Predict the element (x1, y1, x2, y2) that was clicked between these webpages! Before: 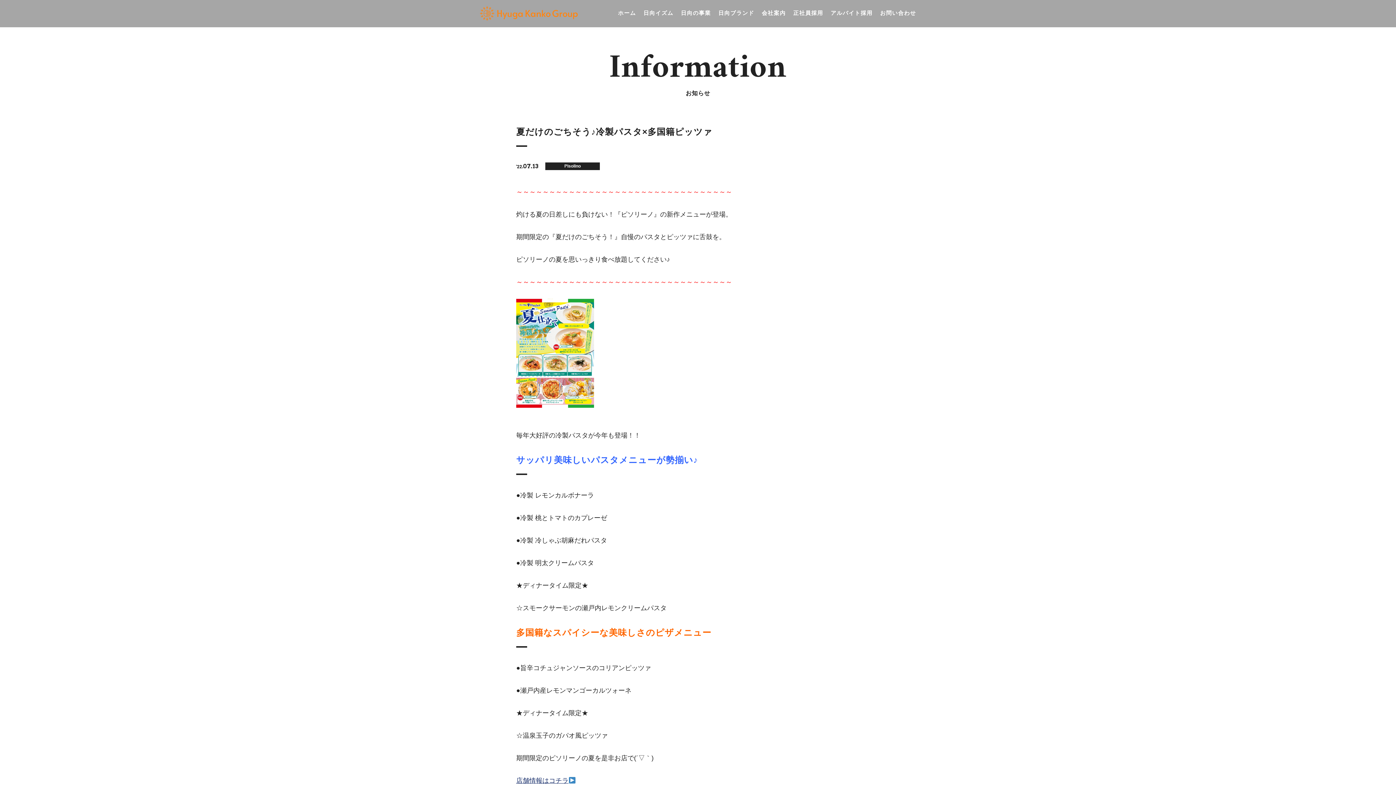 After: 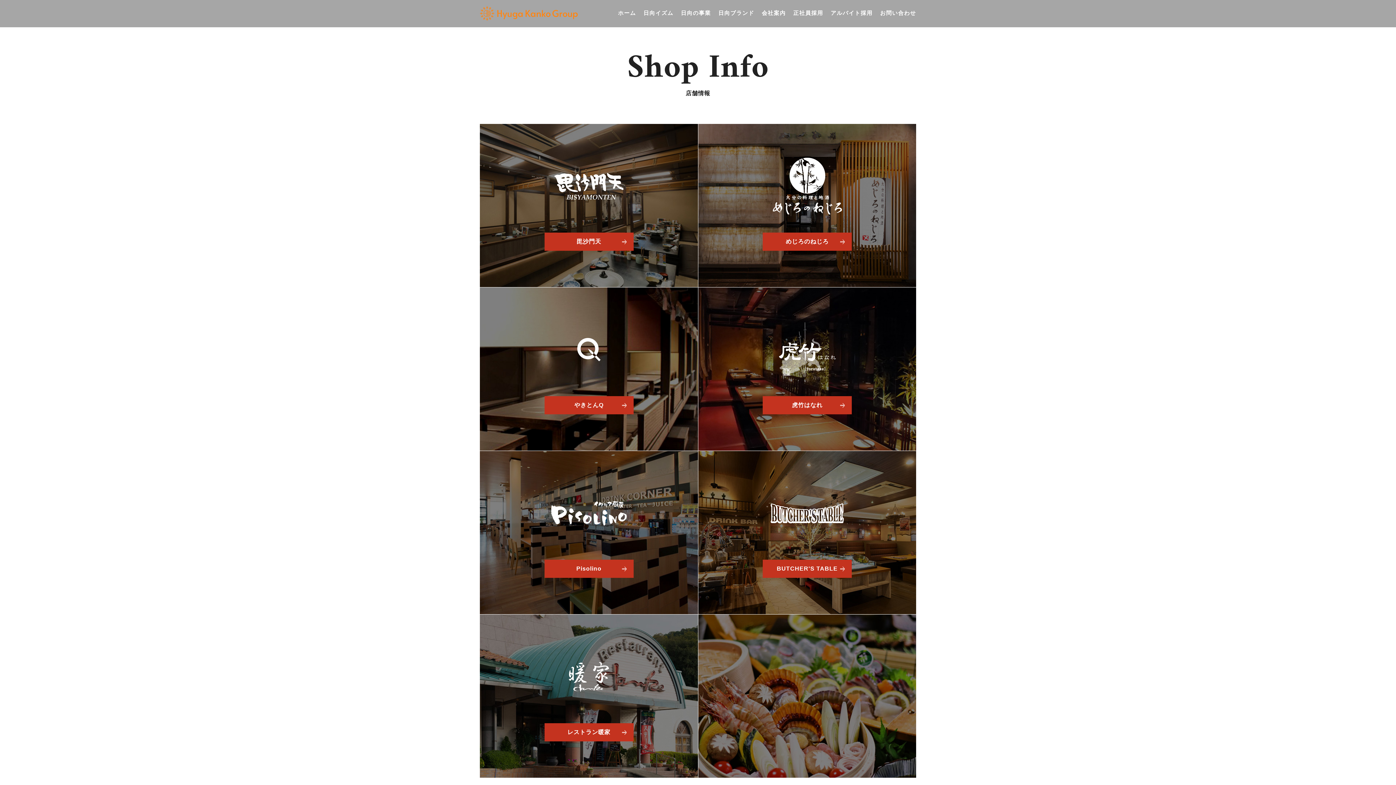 Action: bbox: (718, 0, 754, 23) label: 日向ブランド